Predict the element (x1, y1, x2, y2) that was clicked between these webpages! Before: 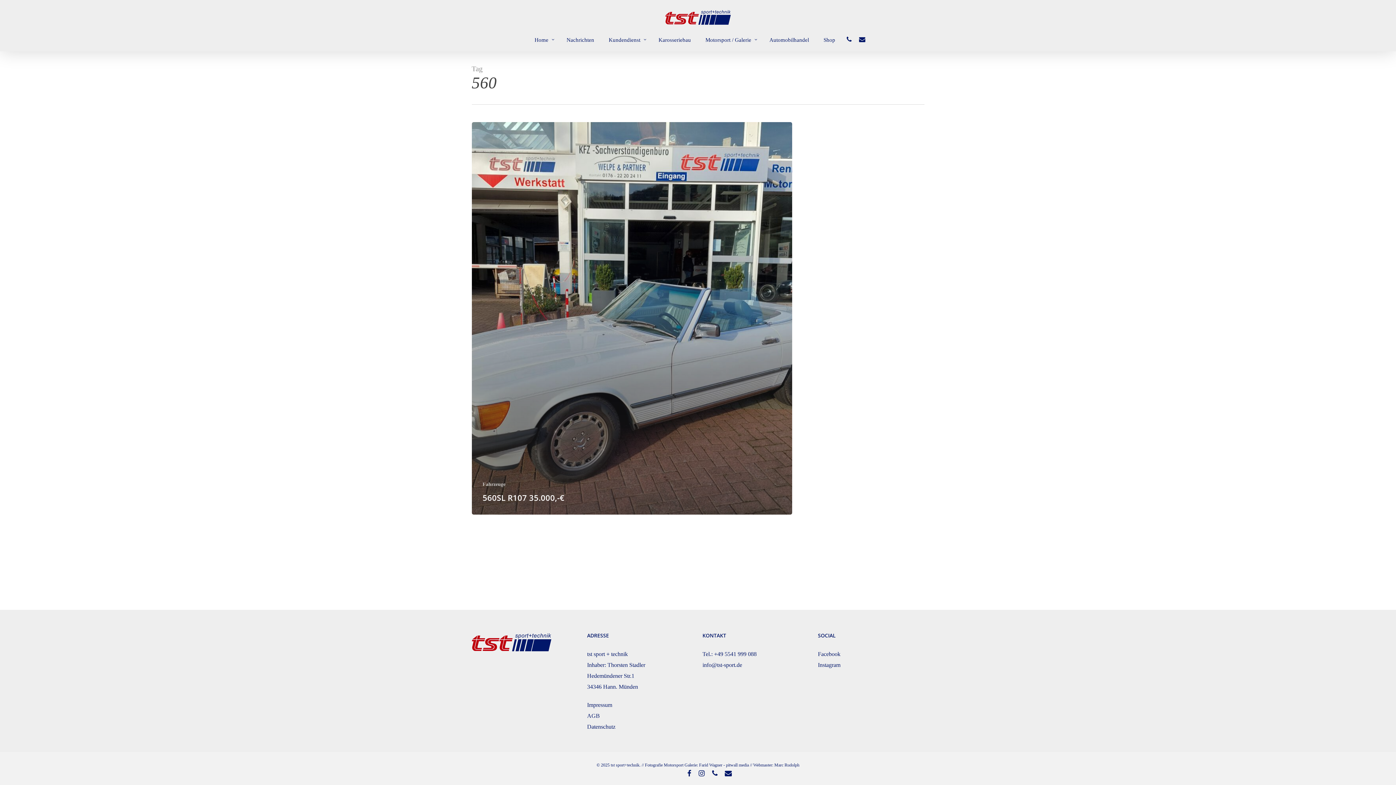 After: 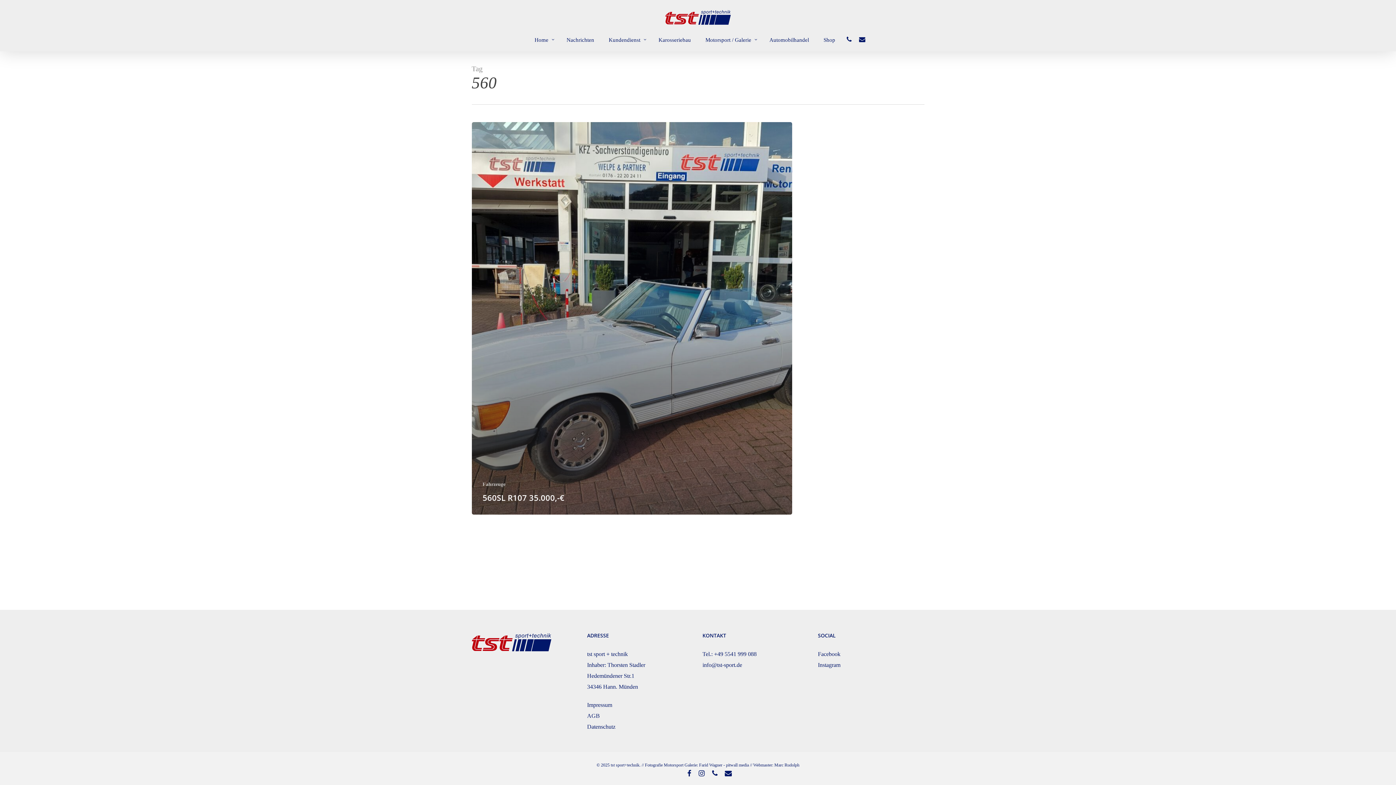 Action: bbox: (698, 769, 704, 778) label: instagram